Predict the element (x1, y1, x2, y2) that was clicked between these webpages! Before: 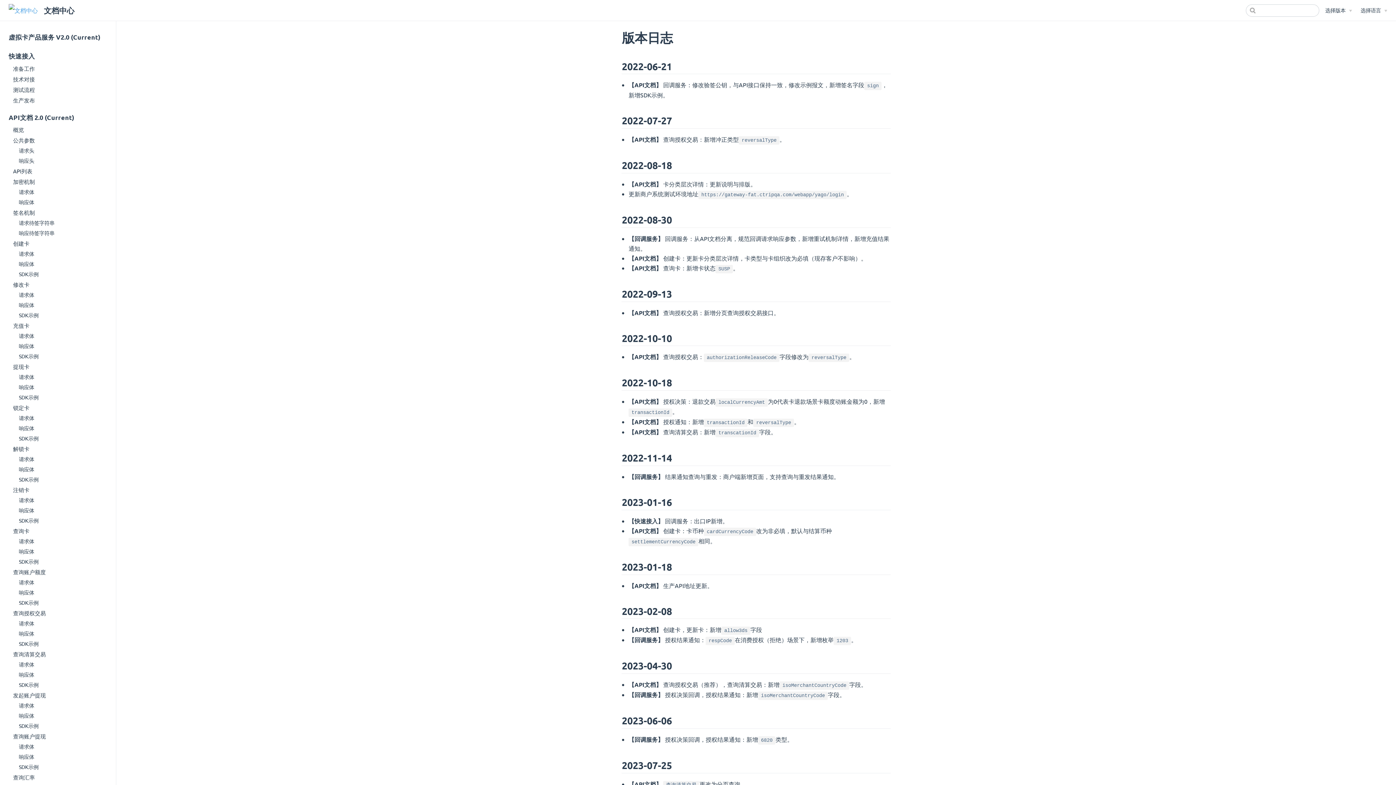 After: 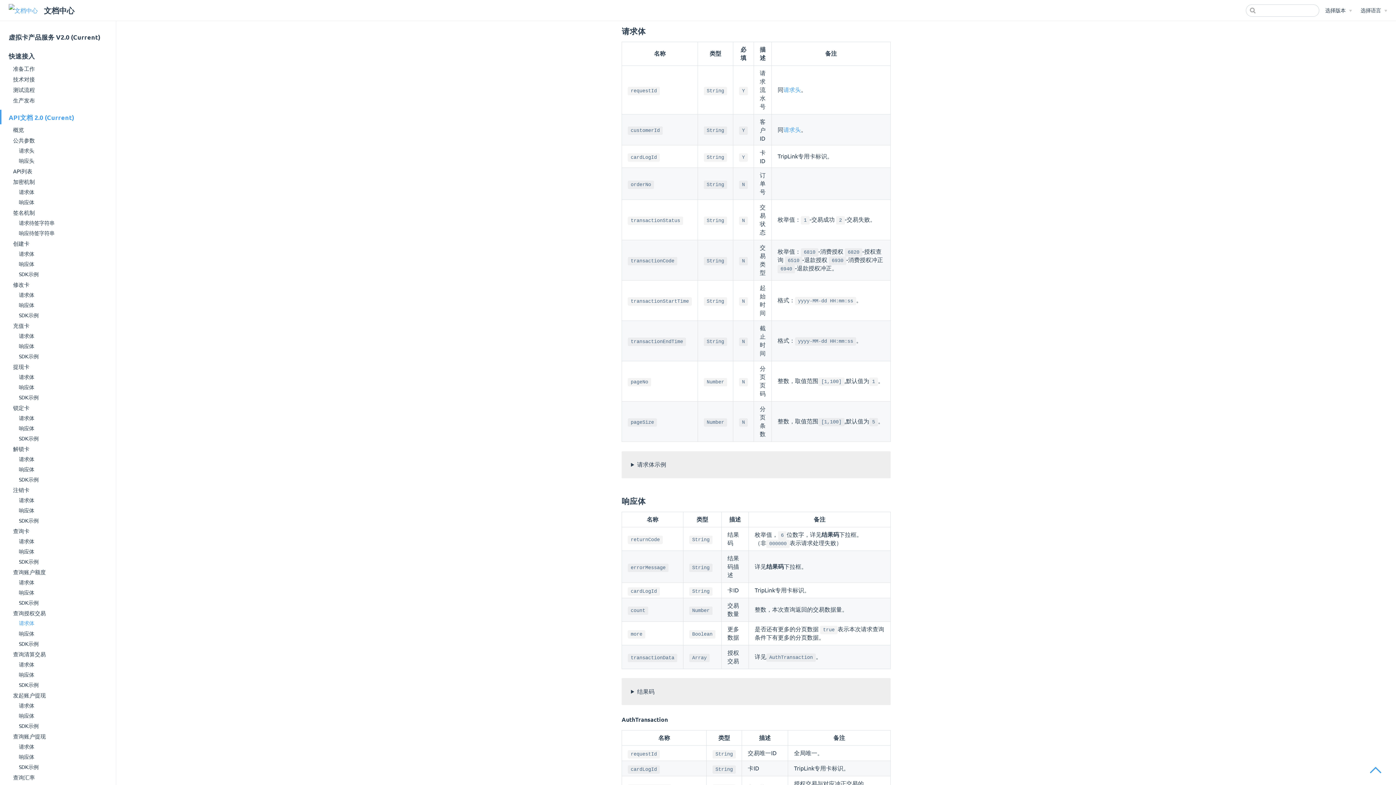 Action: bbox: (11, 618, 116, 628) label: 请求体